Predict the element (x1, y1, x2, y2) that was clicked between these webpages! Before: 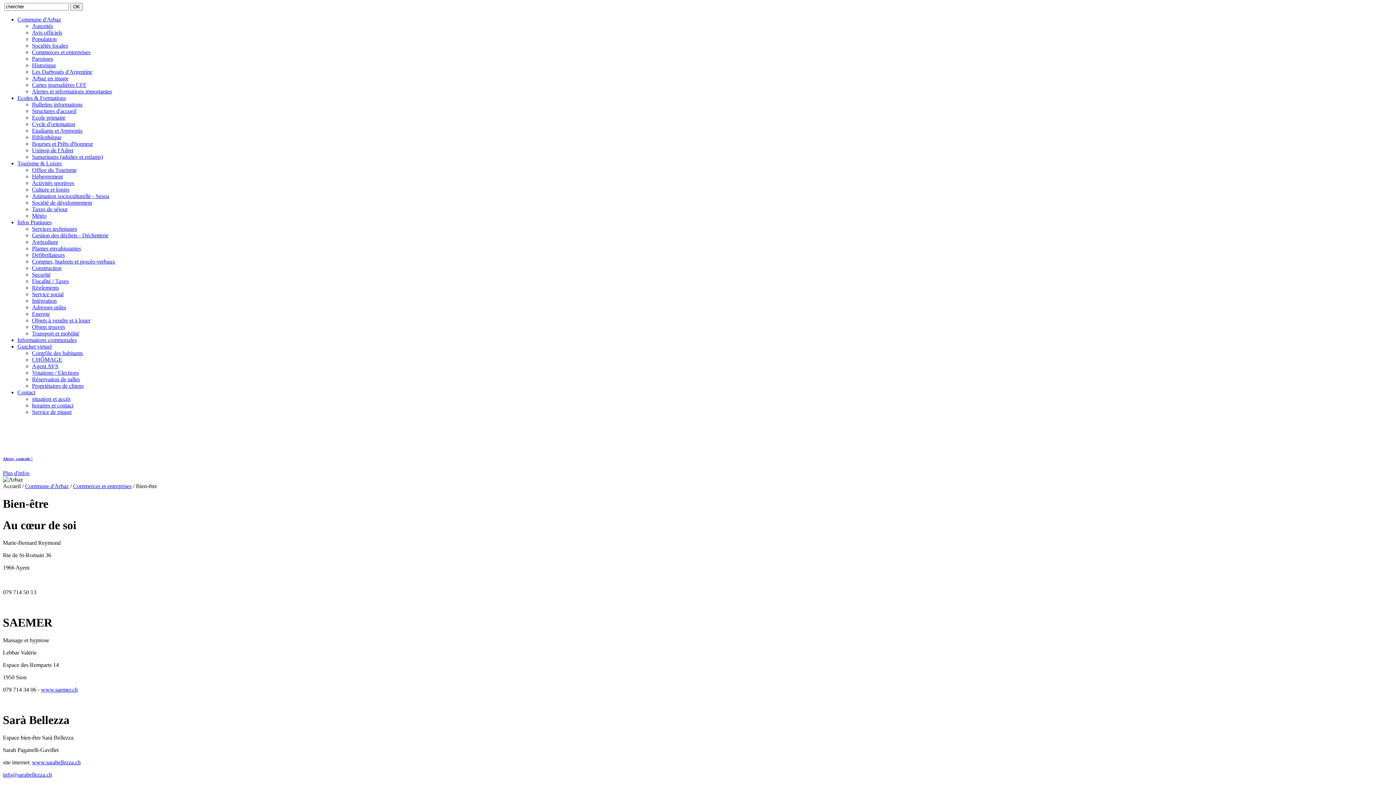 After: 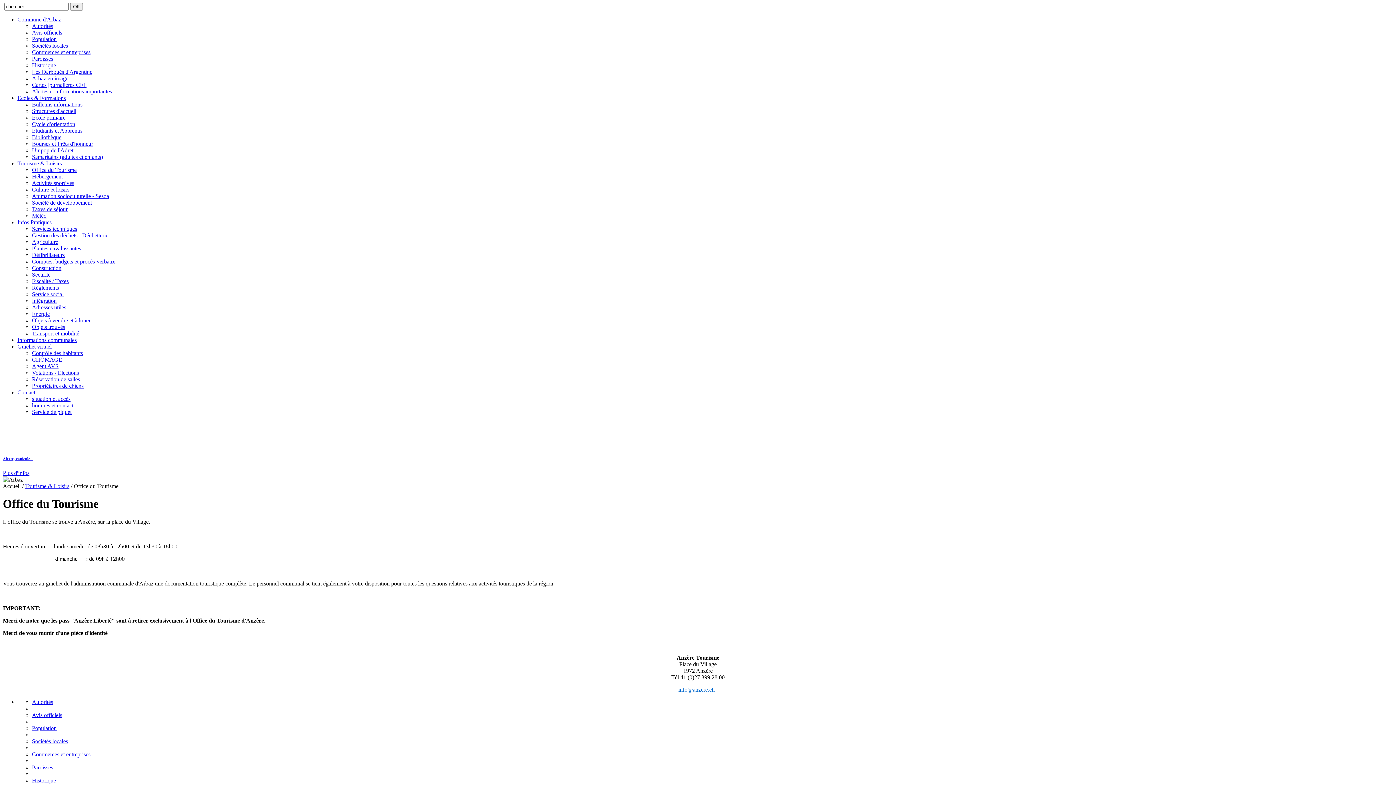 Action: bbox: (32, 166, 76, 173) label: Office du Tourisme